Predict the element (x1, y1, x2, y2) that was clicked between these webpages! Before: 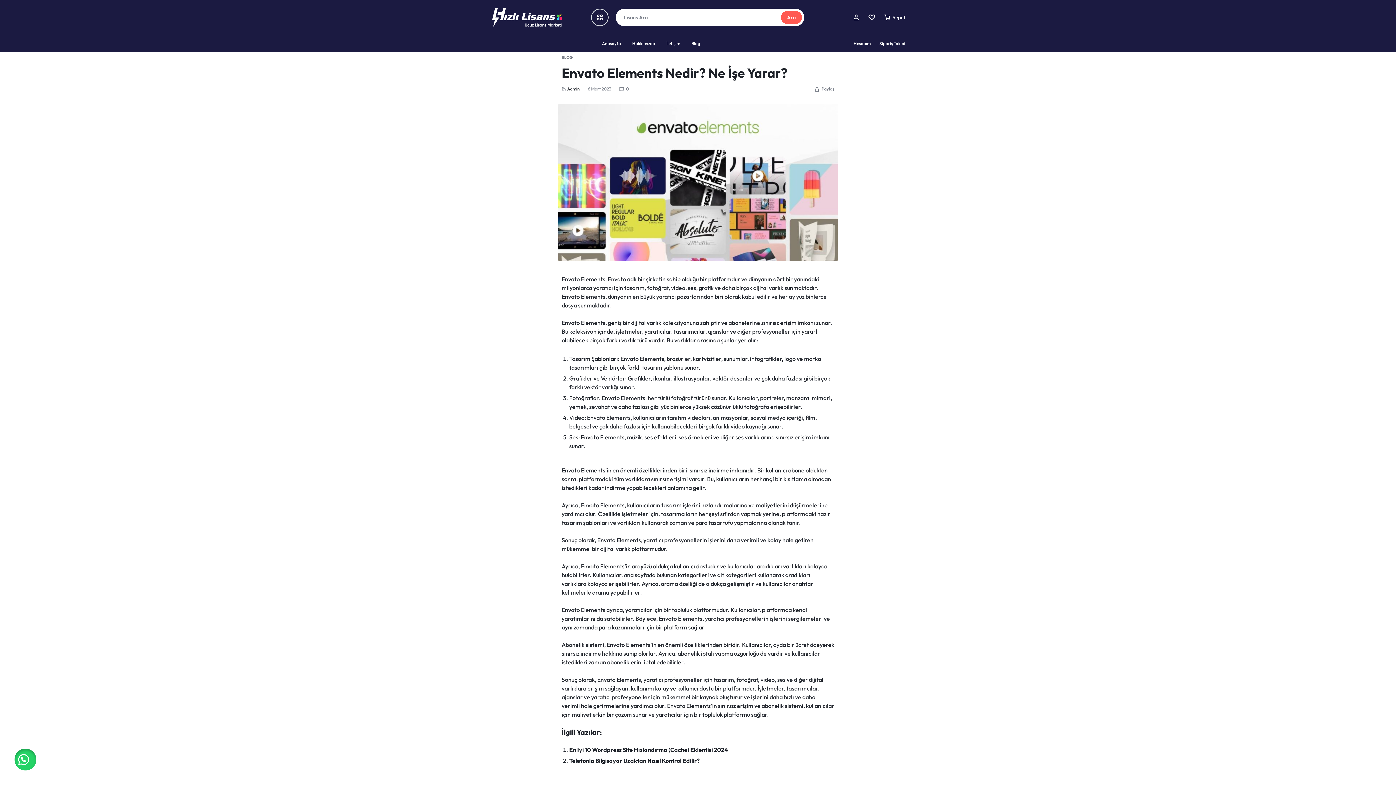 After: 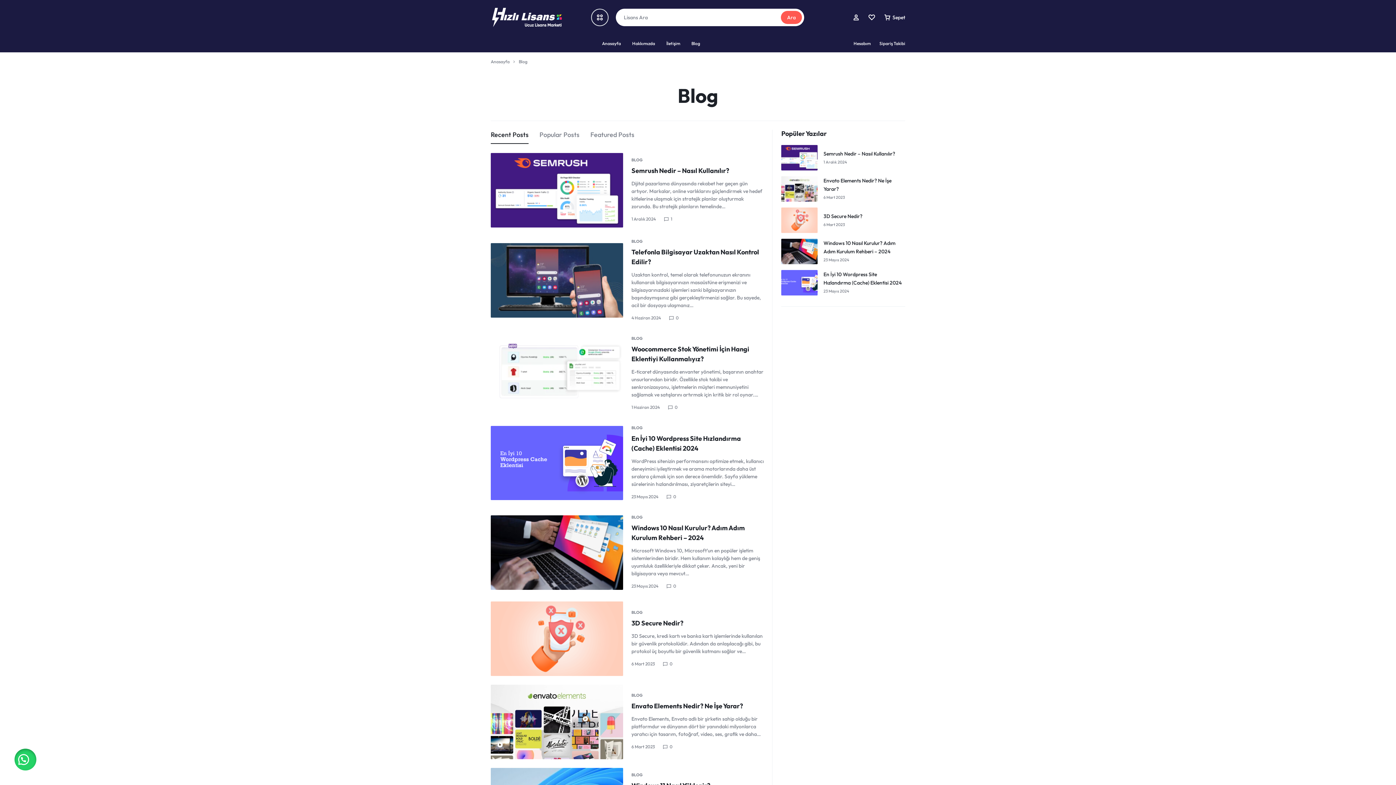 Action: label: Blog bbox: (690, 34, 702, 52)